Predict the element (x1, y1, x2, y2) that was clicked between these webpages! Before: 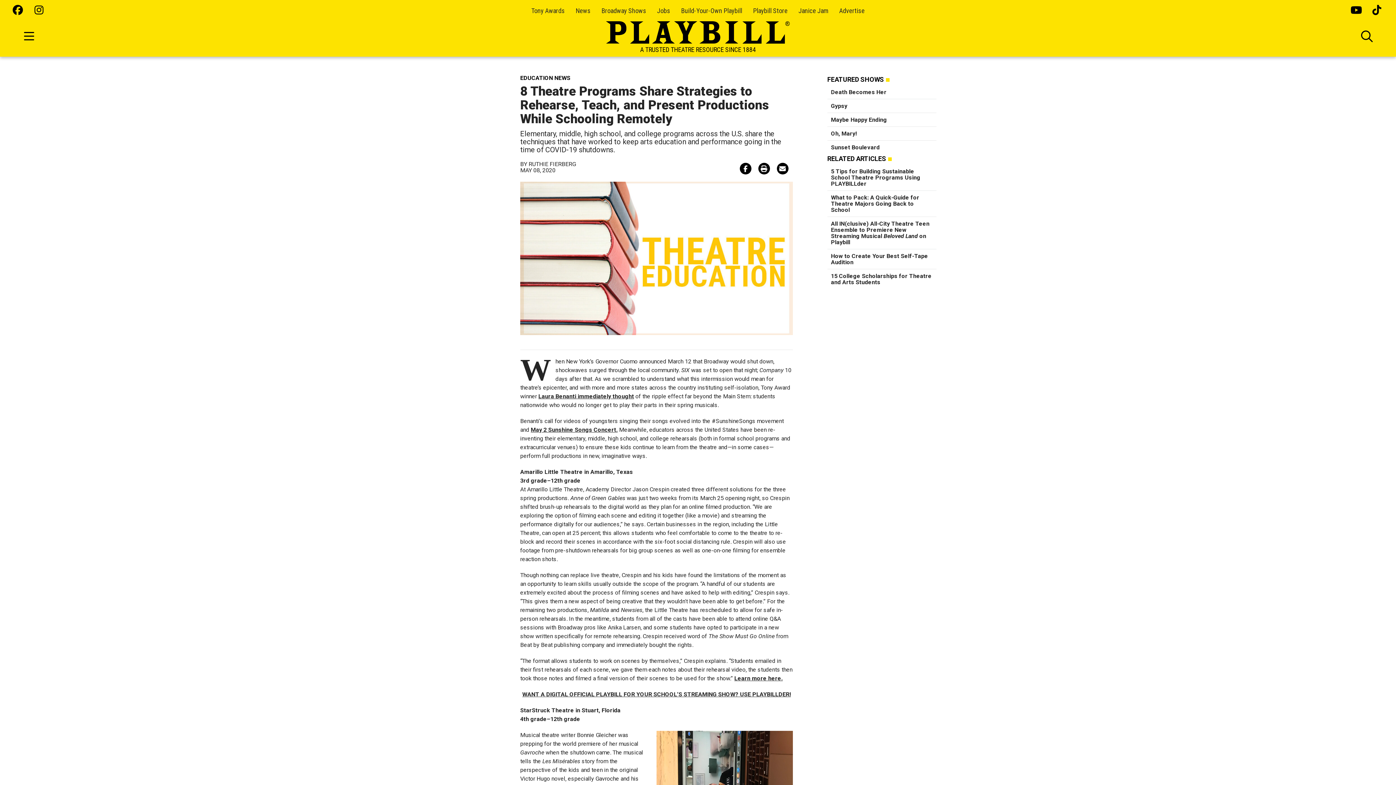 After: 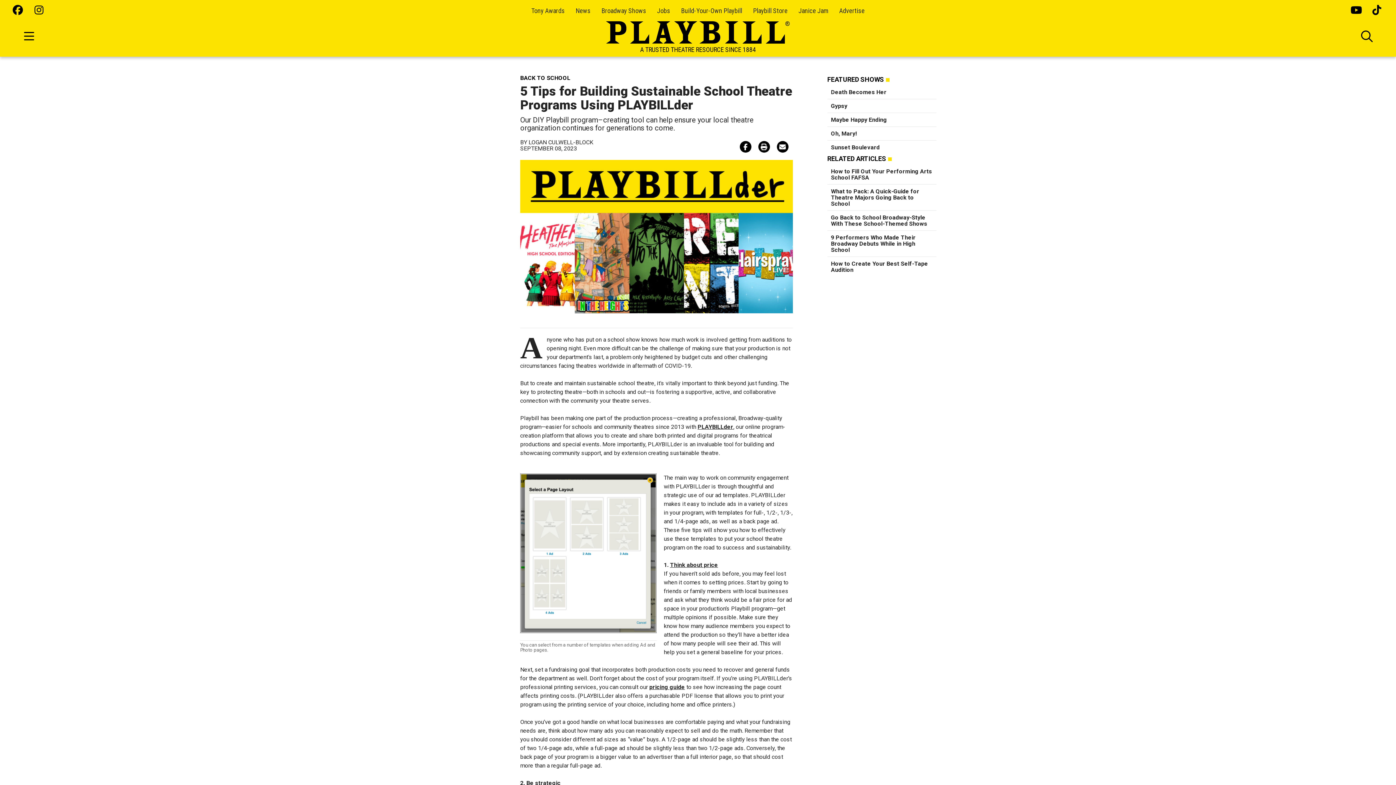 Action: bbox: (831, 168, 920, 187) label: 5 Tips for Building Sustainable School Theatre Programs Using PLAYBILLder